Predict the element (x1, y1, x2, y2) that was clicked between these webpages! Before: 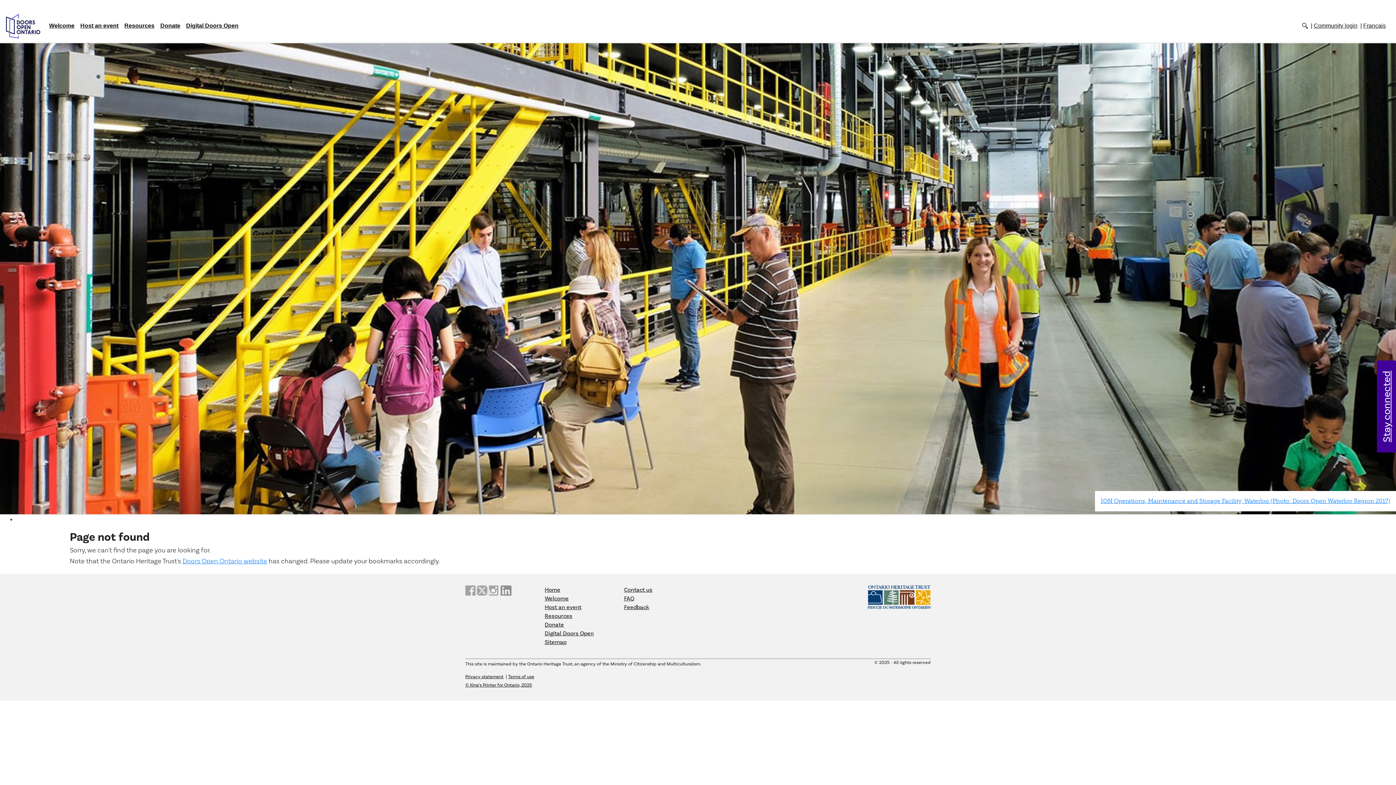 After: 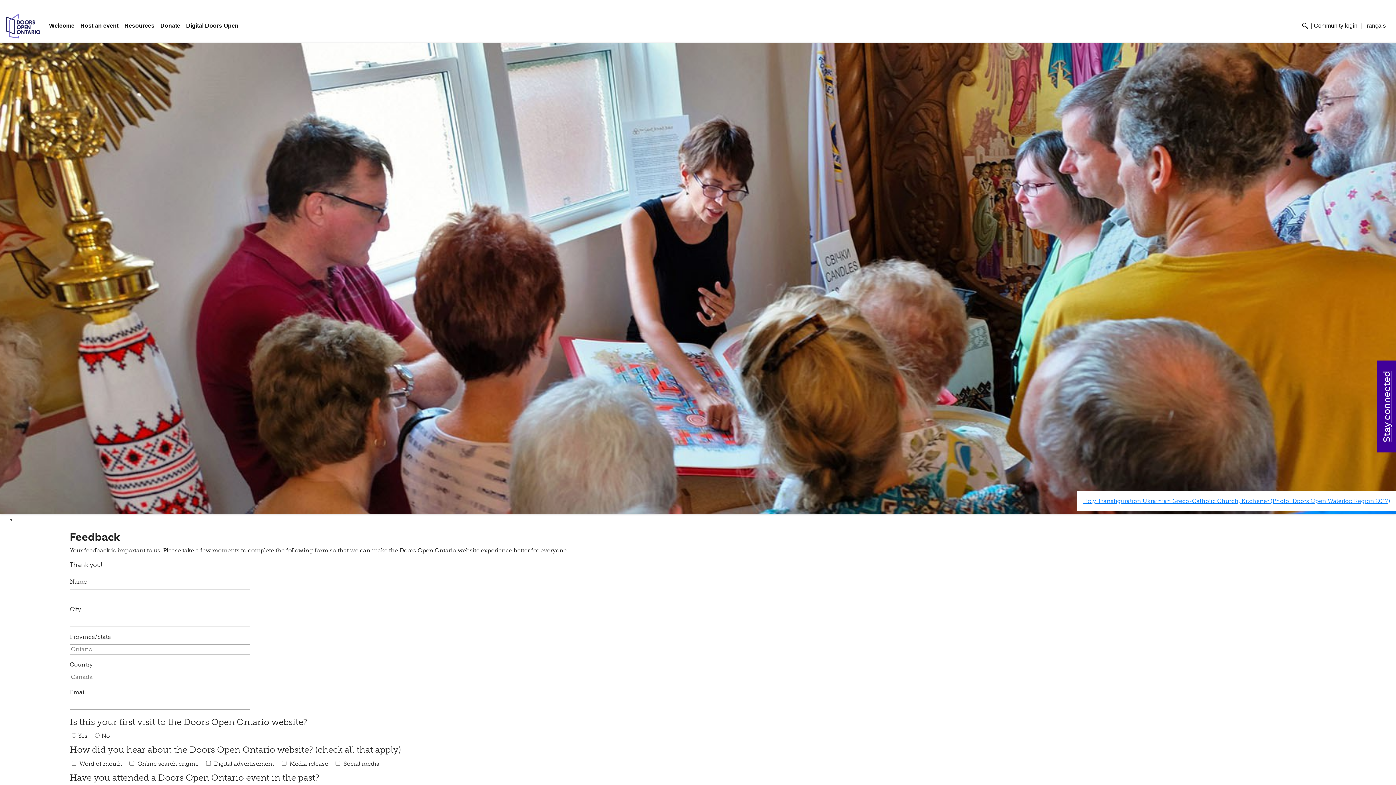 Action: bbox: (624, 603, 649, 611) label: Feedback